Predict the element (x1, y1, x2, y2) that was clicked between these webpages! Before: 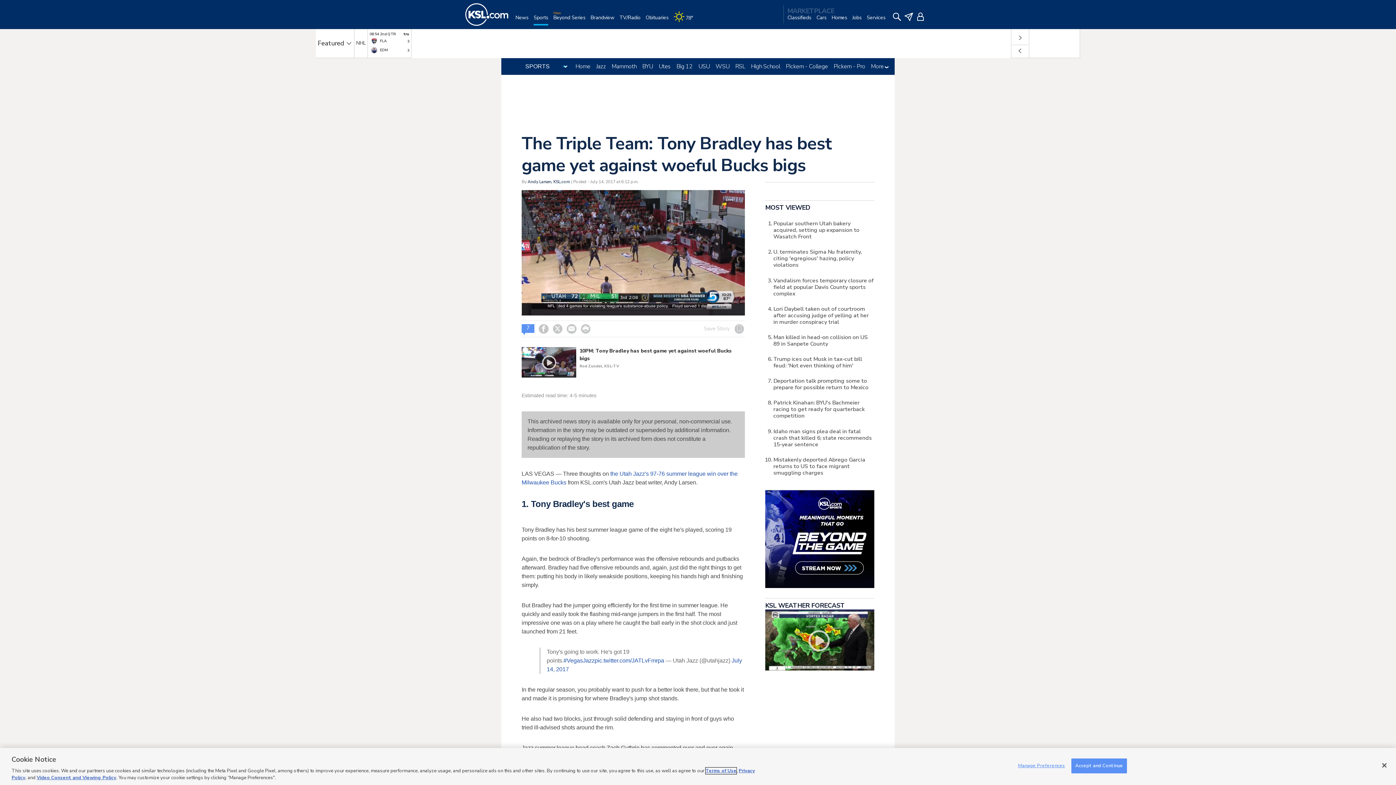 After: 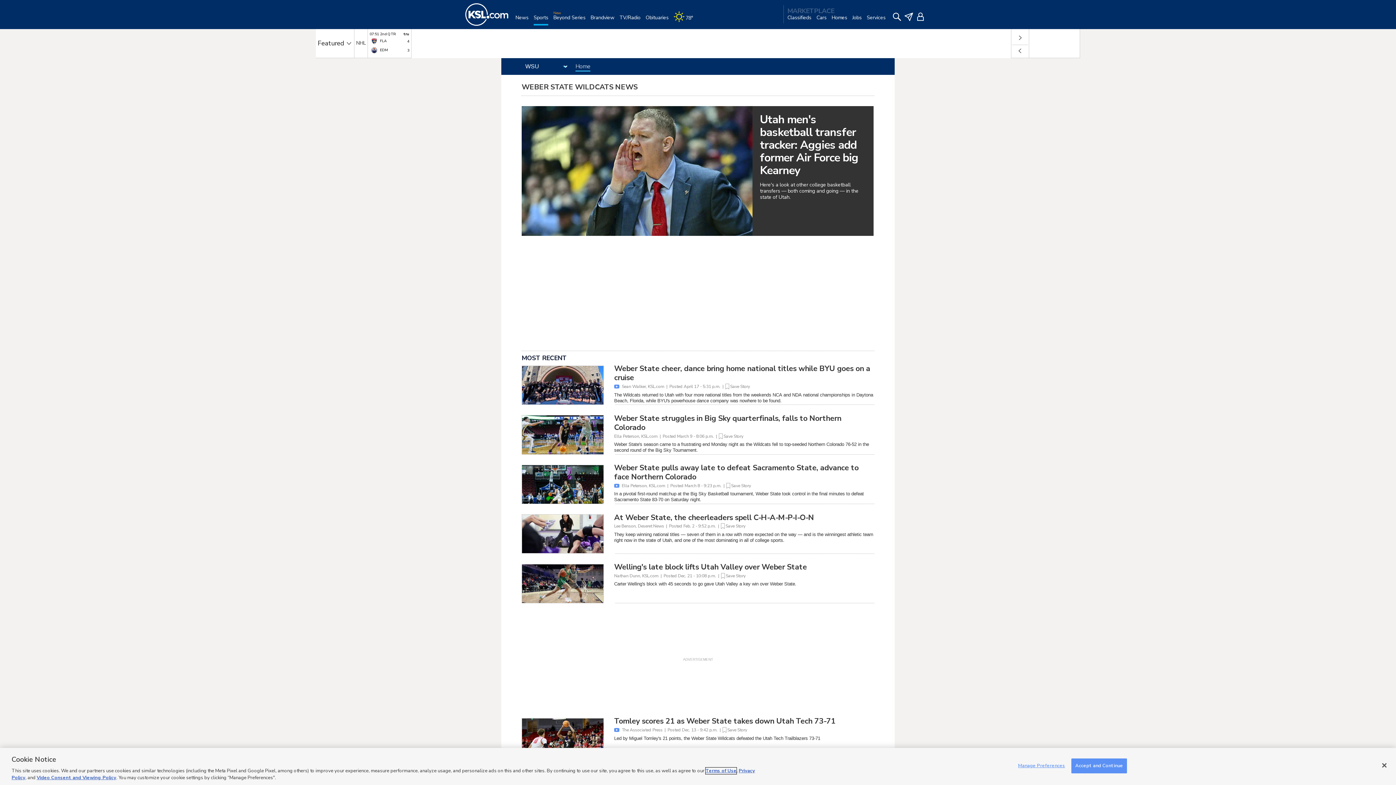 Action: label: WSU bbox: (715, 62, 729, 70)